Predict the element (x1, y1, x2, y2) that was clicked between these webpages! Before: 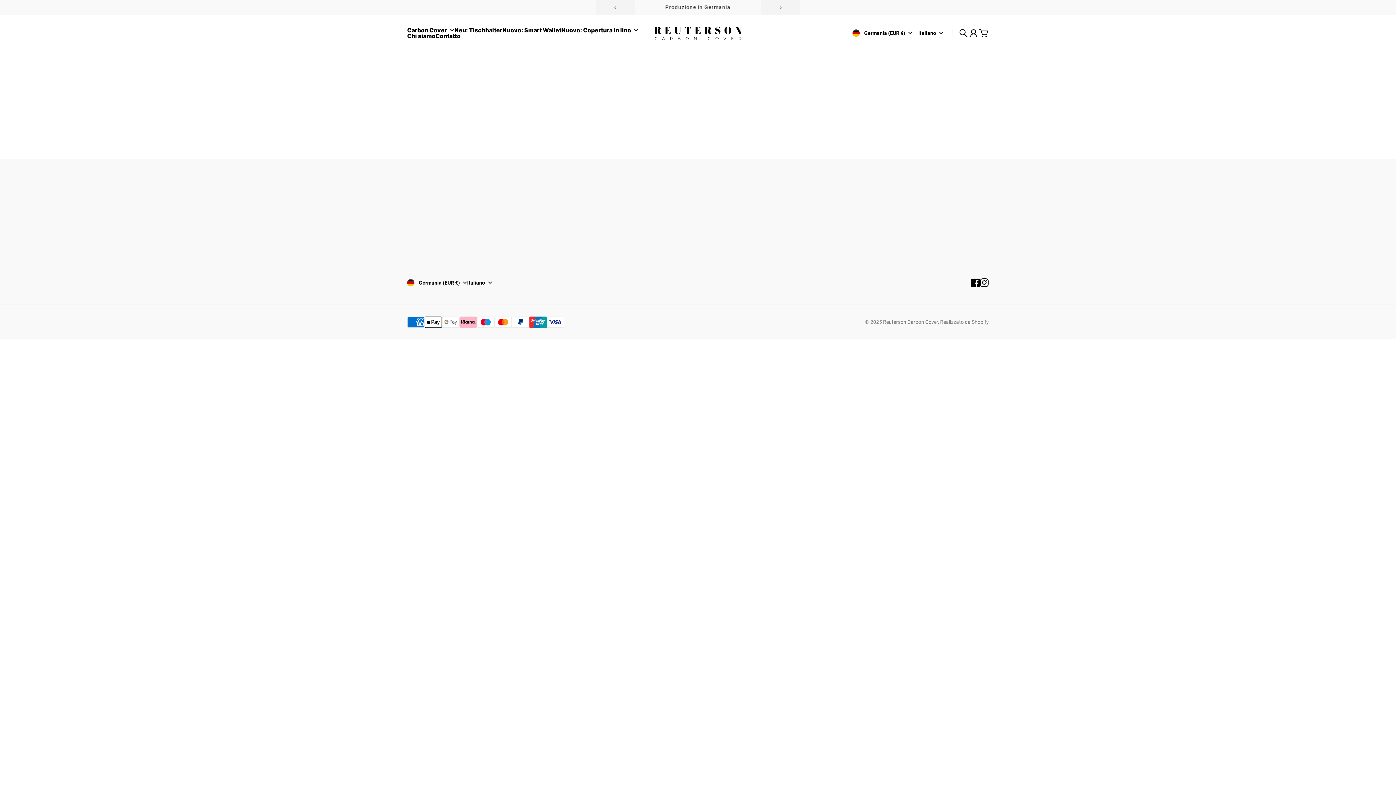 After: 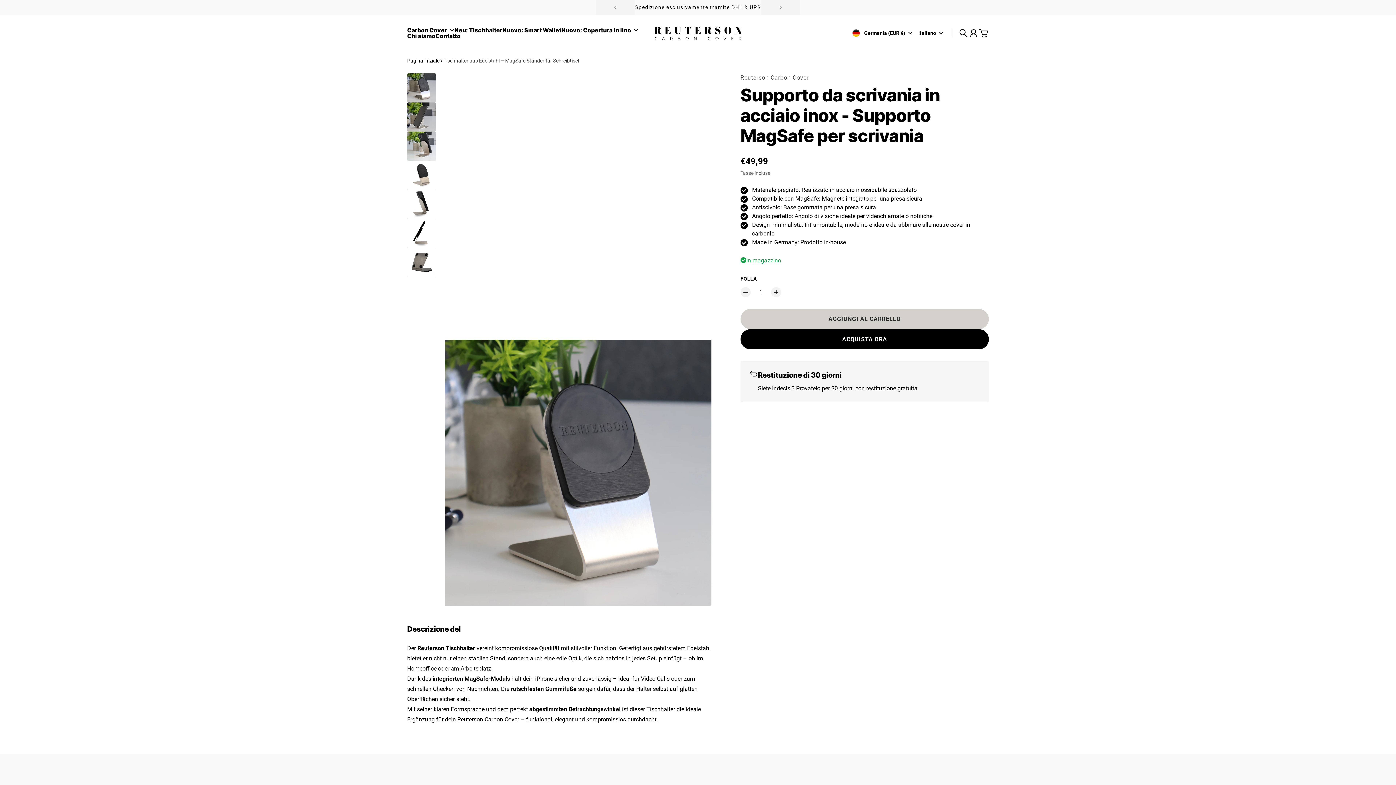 Action: label: Neu: Tischhalter bbox: (454, 27, 502, 33)